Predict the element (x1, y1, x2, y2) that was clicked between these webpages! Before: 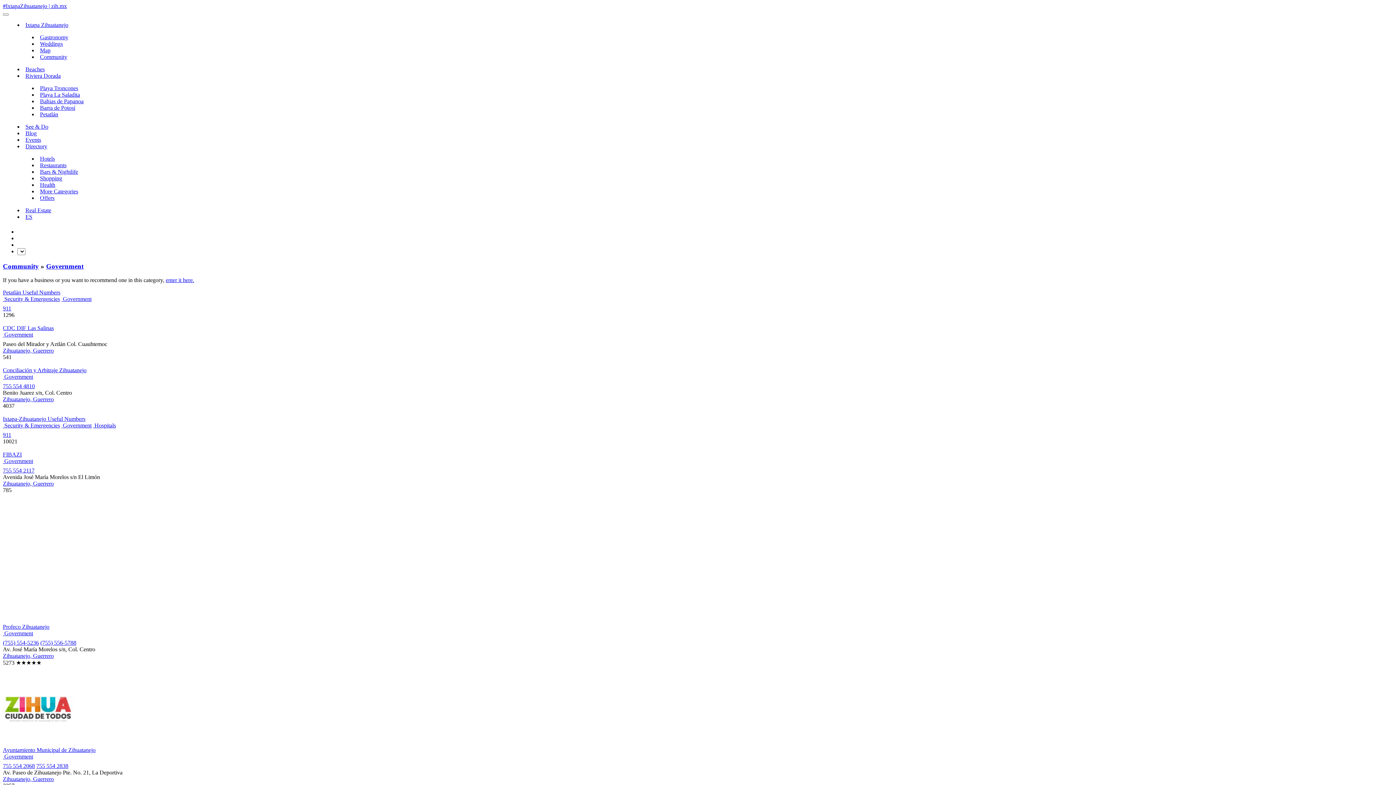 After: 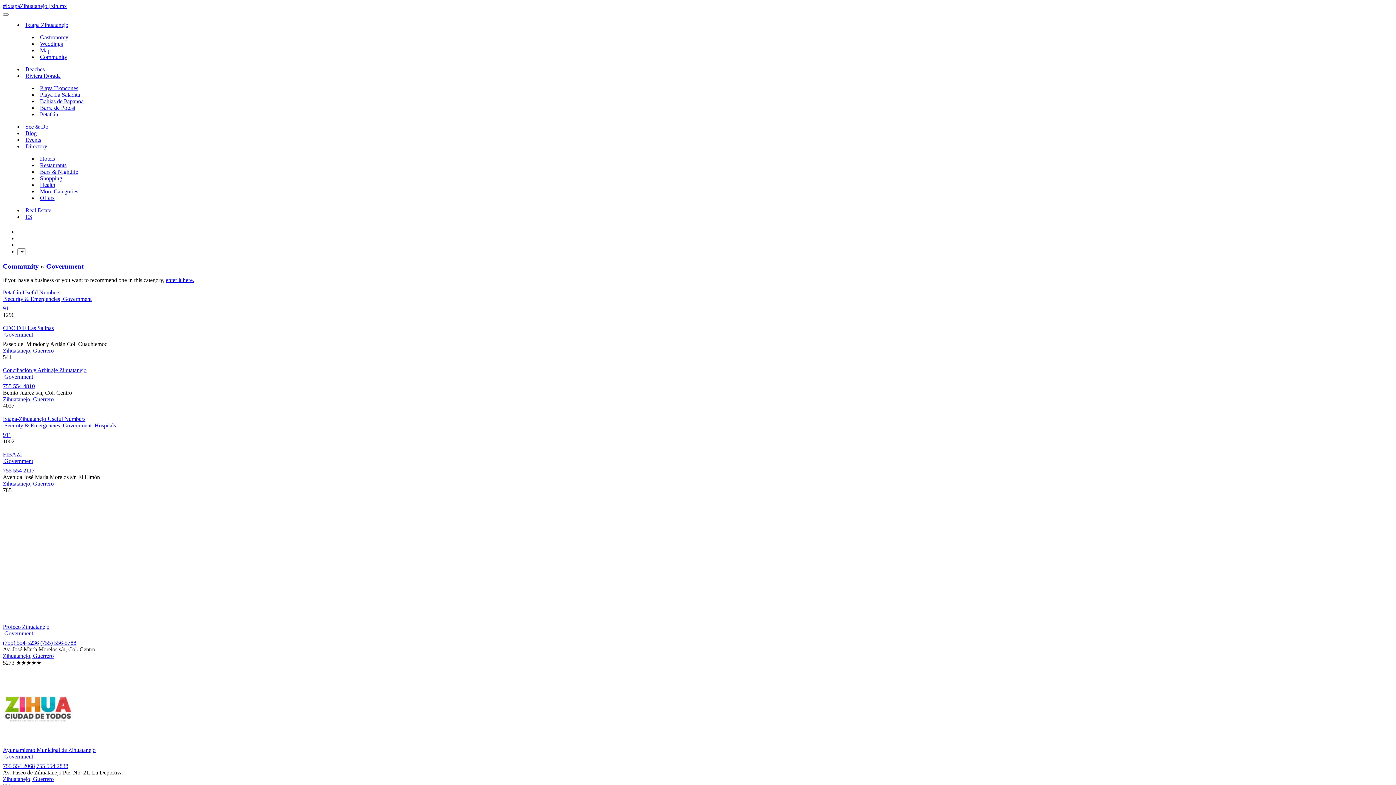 Action: label: (755) 556-5788 bbox: (40, 640, 76, 646)